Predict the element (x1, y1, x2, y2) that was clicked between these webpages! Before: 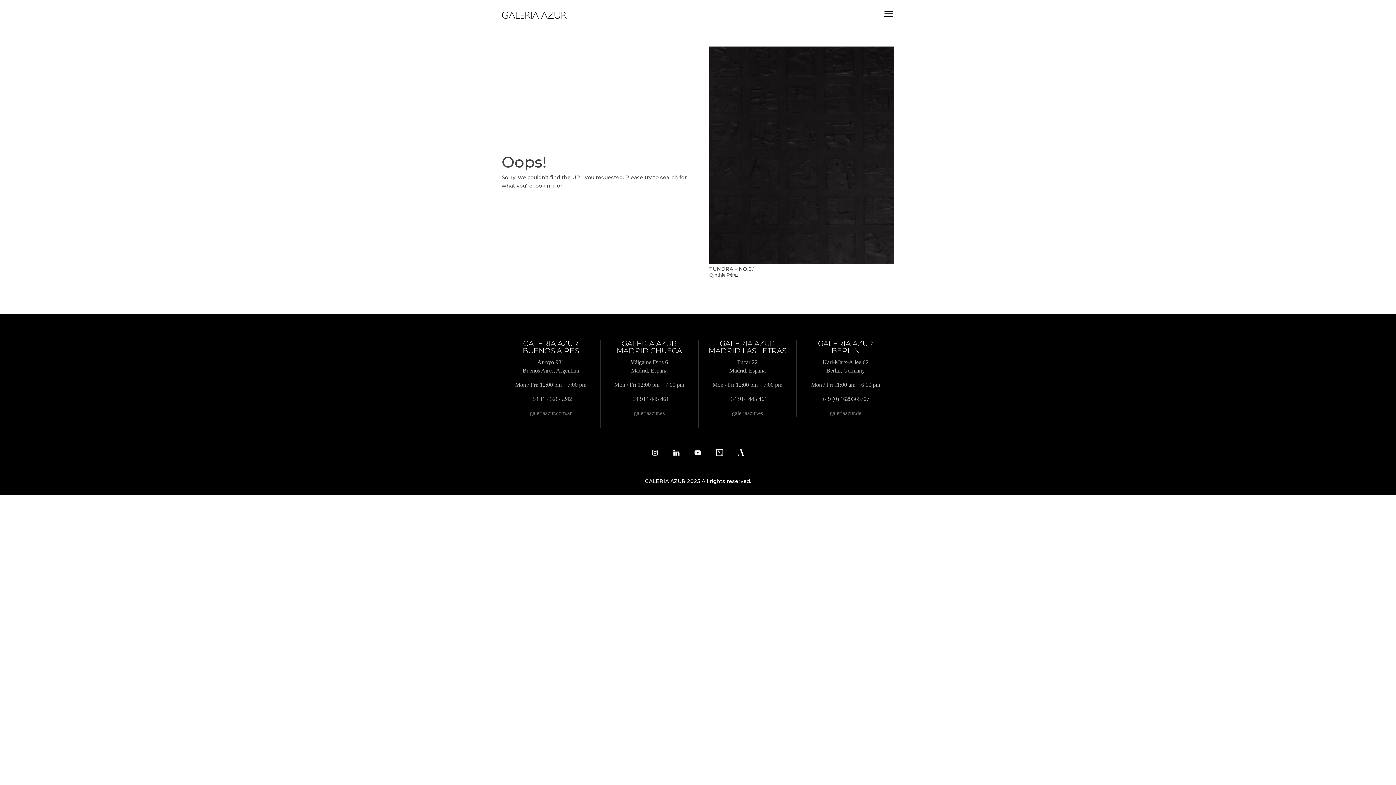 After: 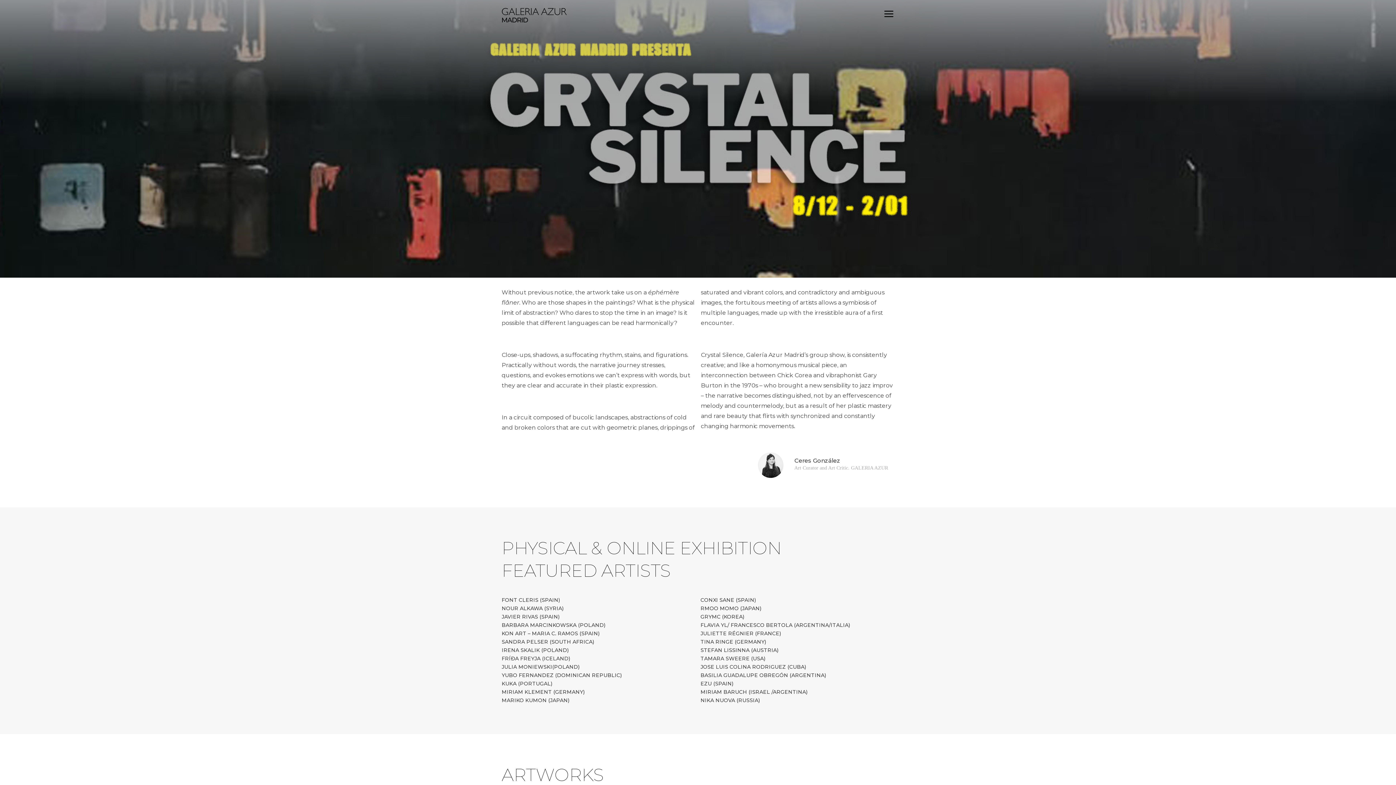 Action: bbox: (634, 410, 664, 416) label: galeriaazur.es